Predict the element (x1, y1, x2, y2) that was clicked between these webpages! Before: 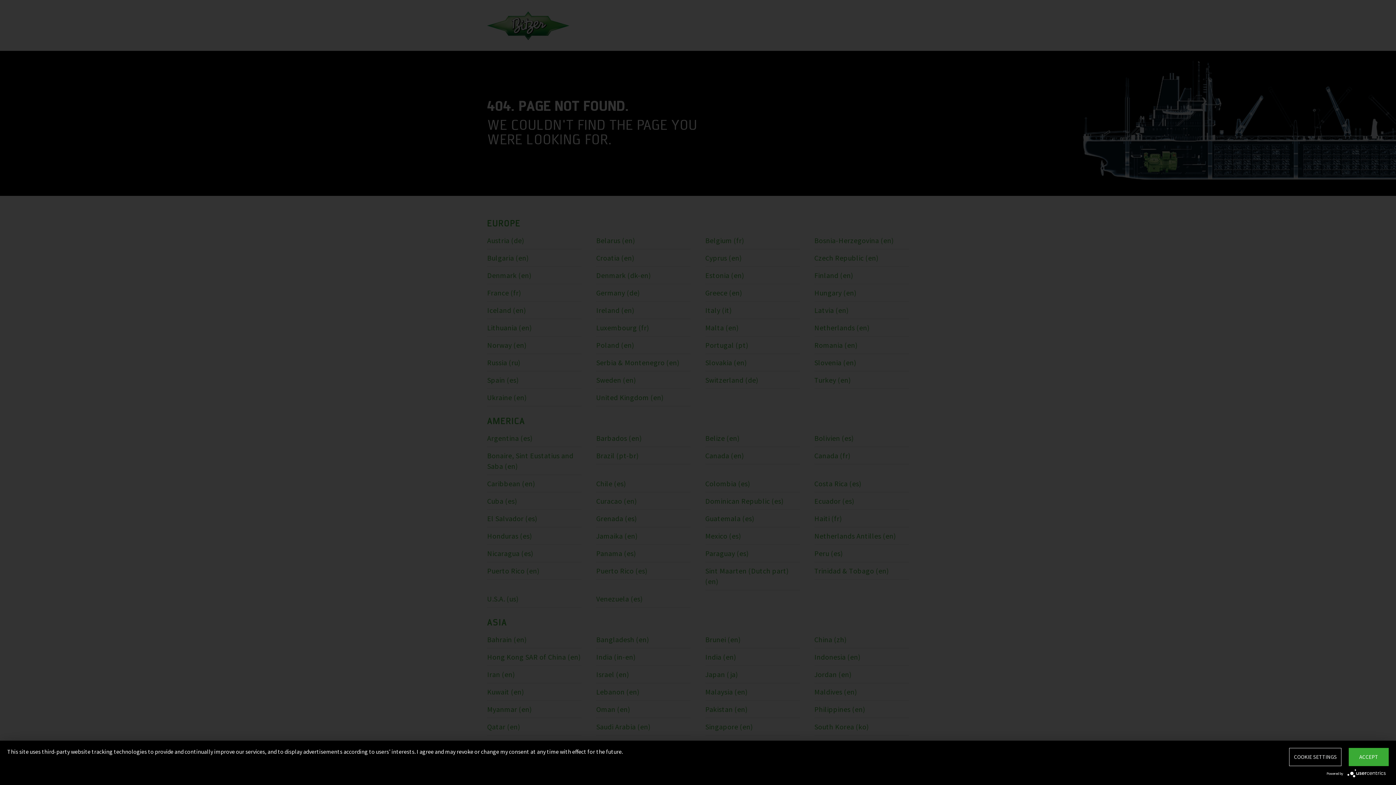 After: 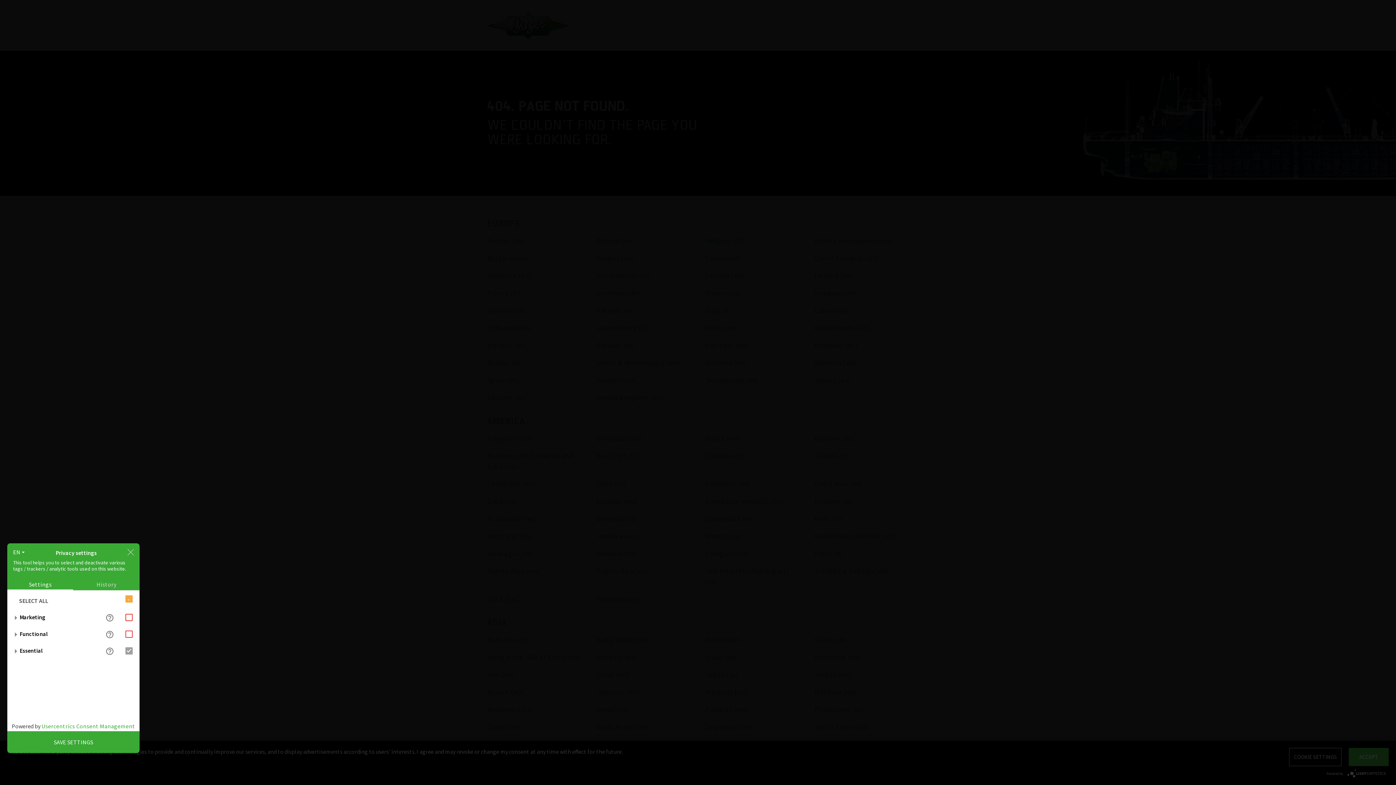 Action: label: COOKIE SETTINGS bbox: (1289, 748, 1341, 766)